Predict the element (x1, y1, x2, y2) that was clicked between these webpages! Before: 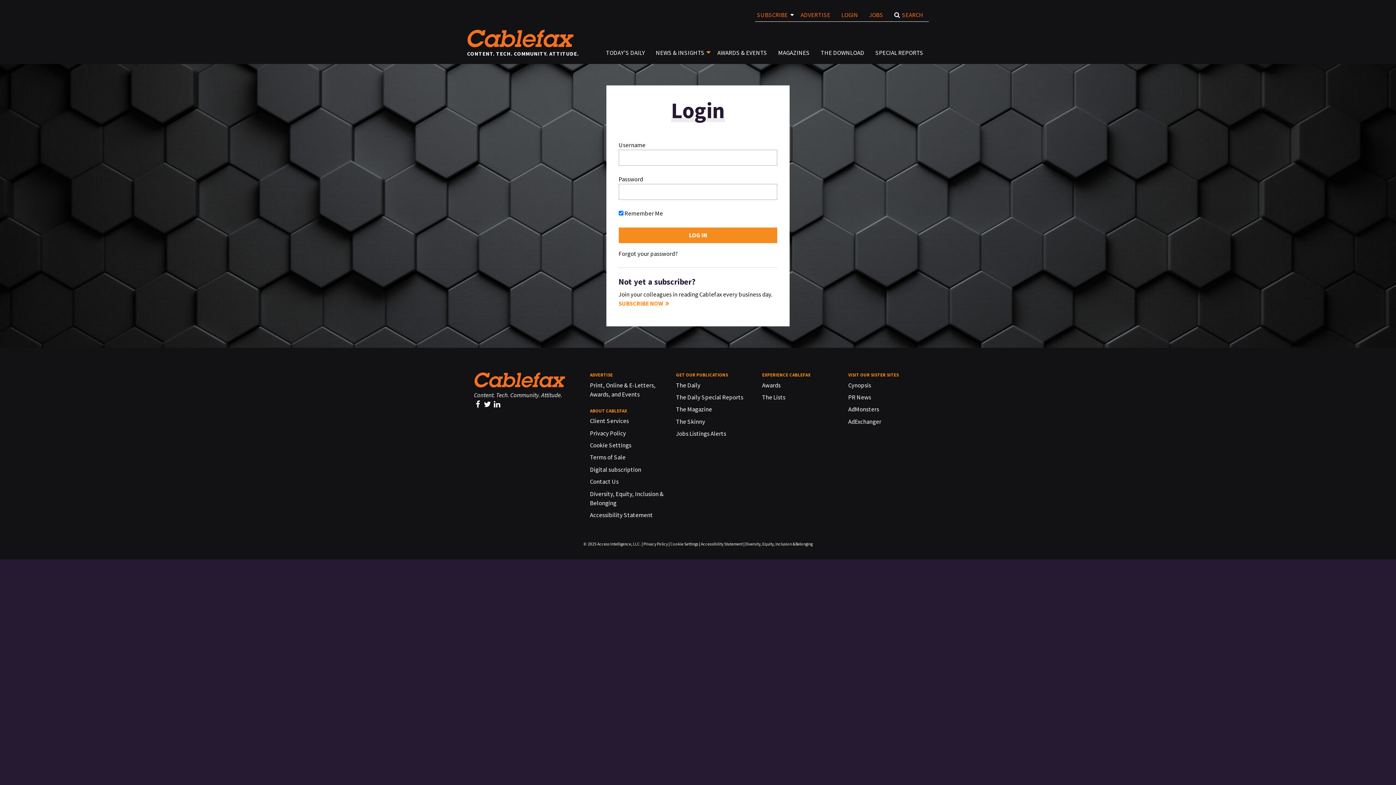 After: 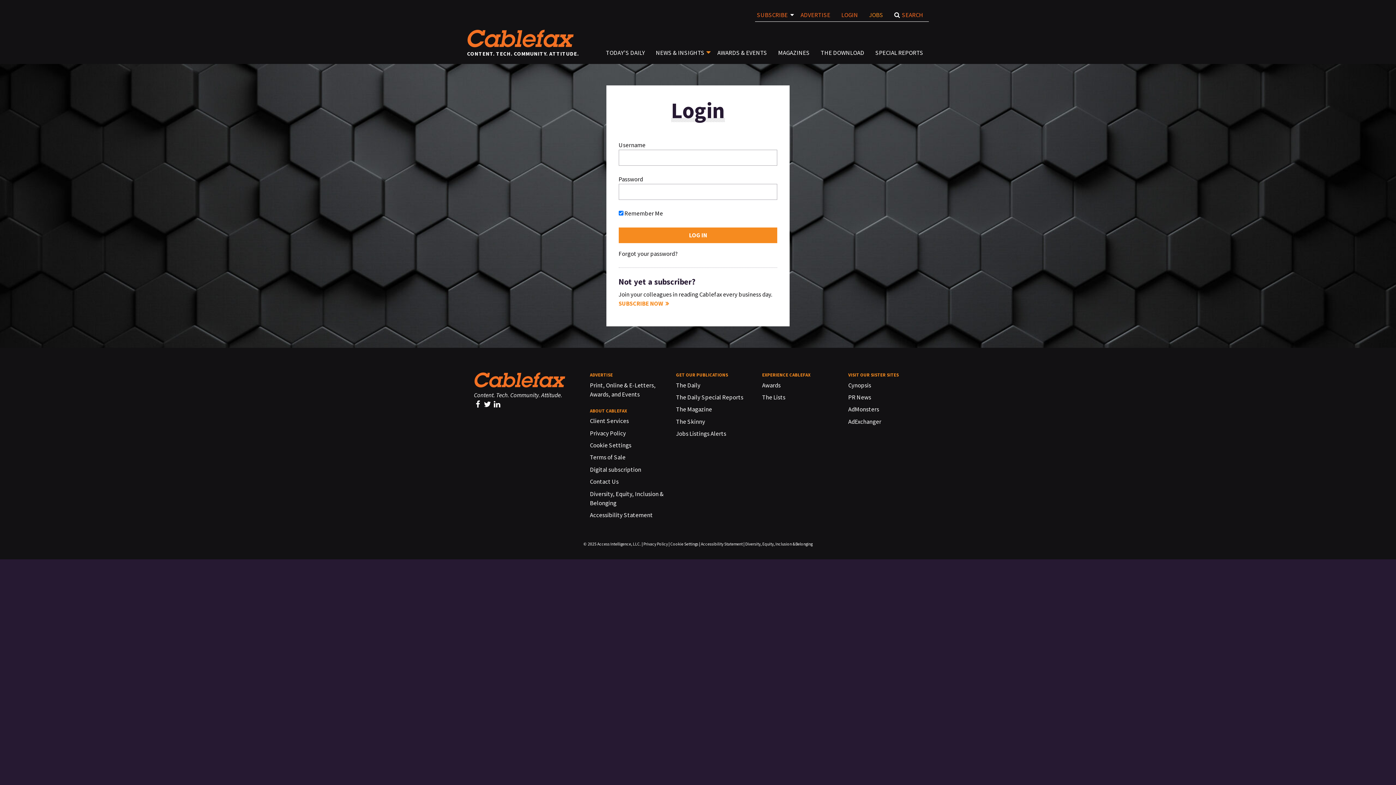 Action: label: JOBS bbox: (863, 11, 889, 19)